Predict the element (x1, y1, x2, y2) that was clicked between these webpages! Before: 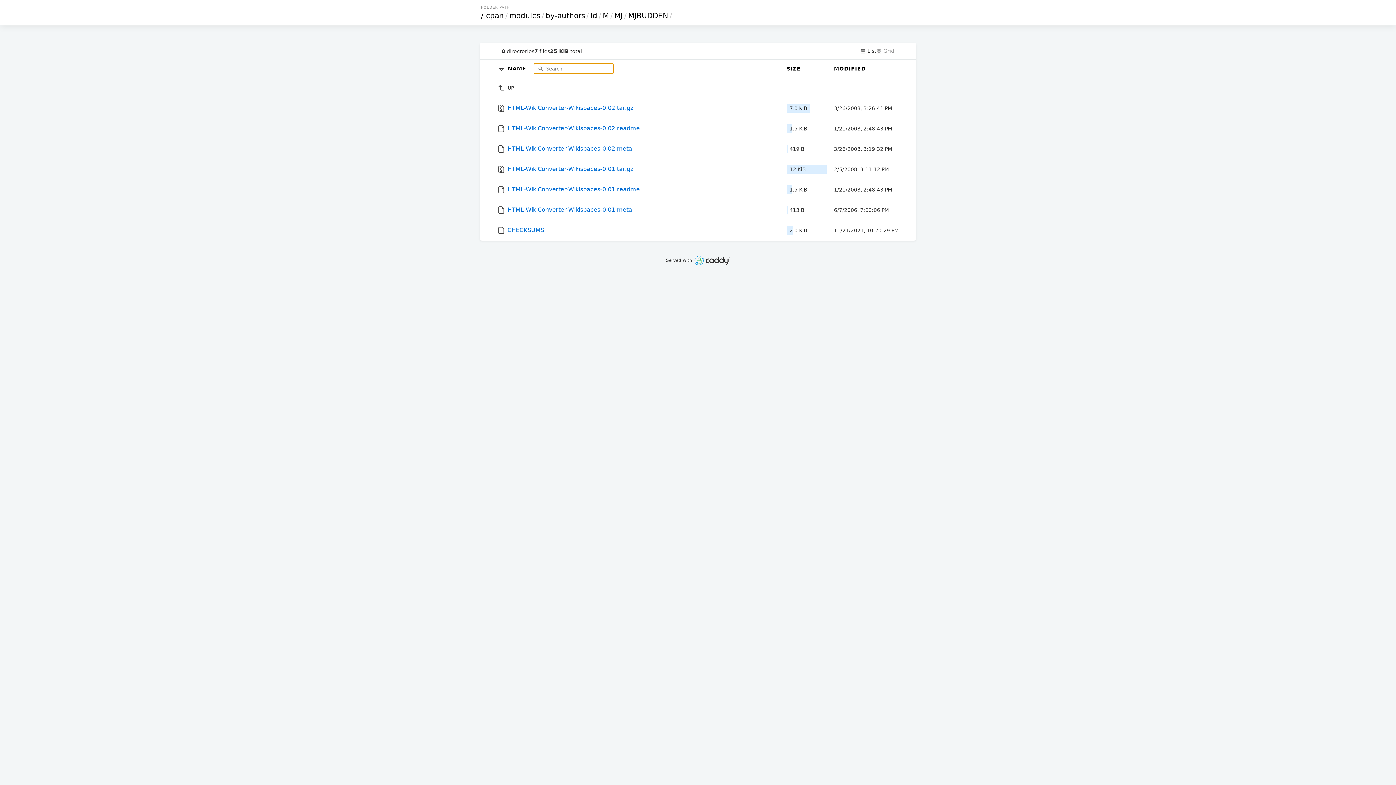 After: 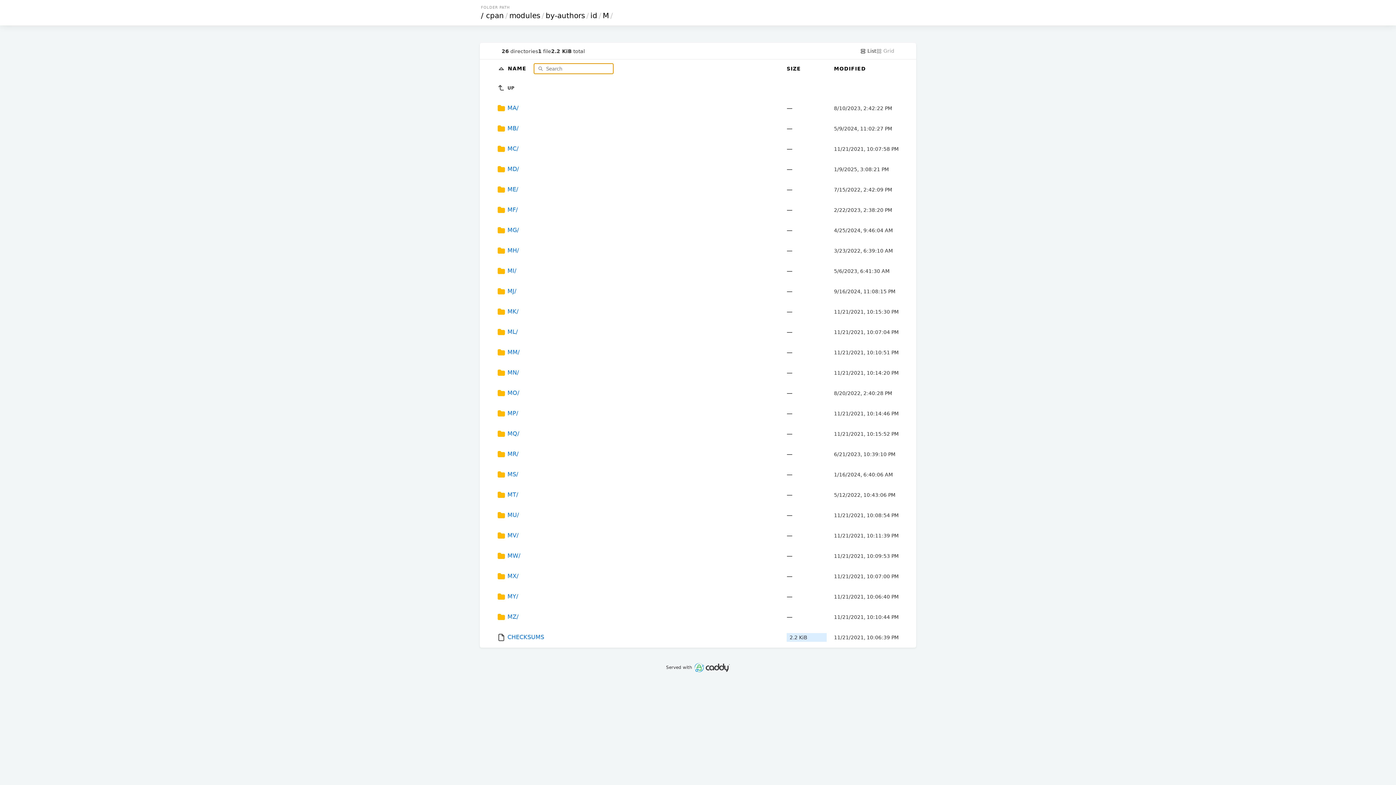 Action: label: M bbox: (601, 11, 610, 20)